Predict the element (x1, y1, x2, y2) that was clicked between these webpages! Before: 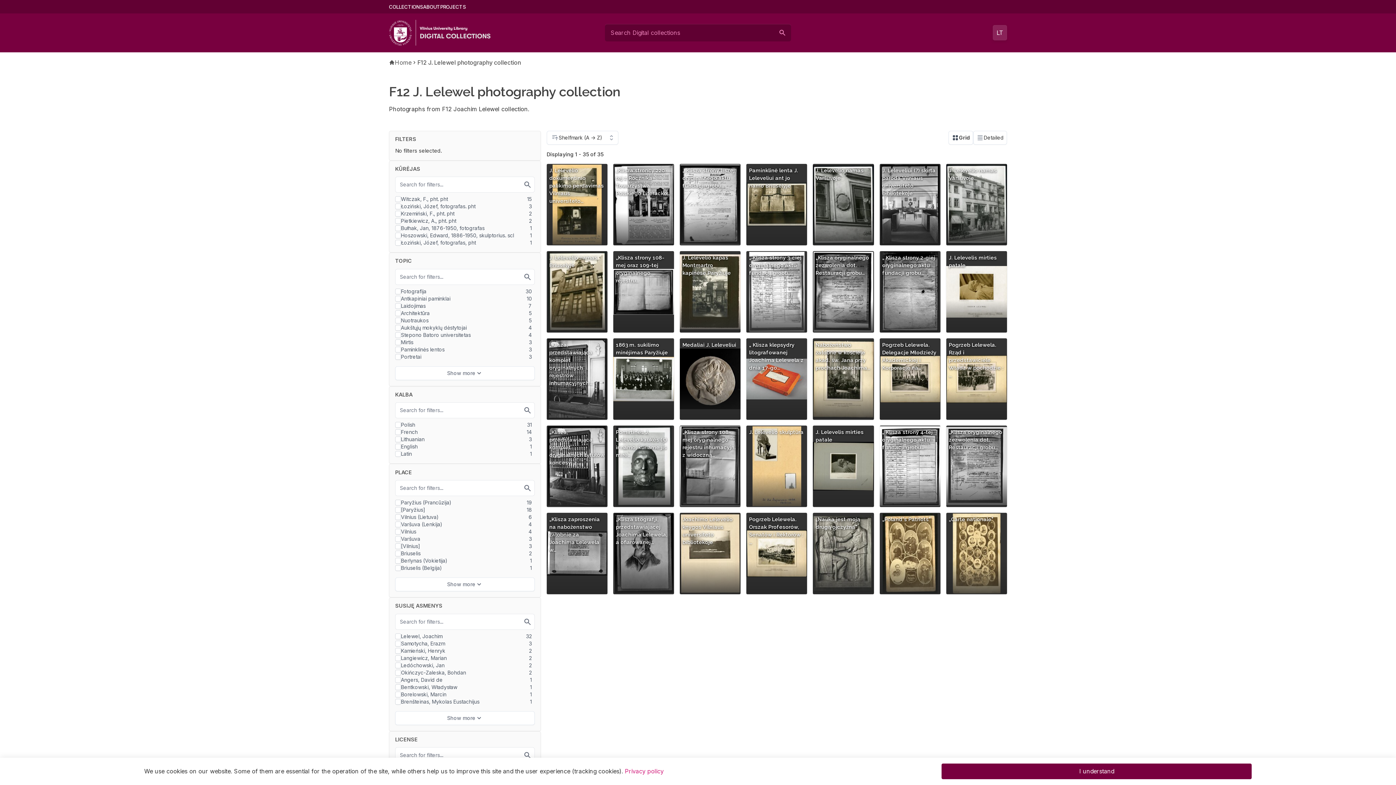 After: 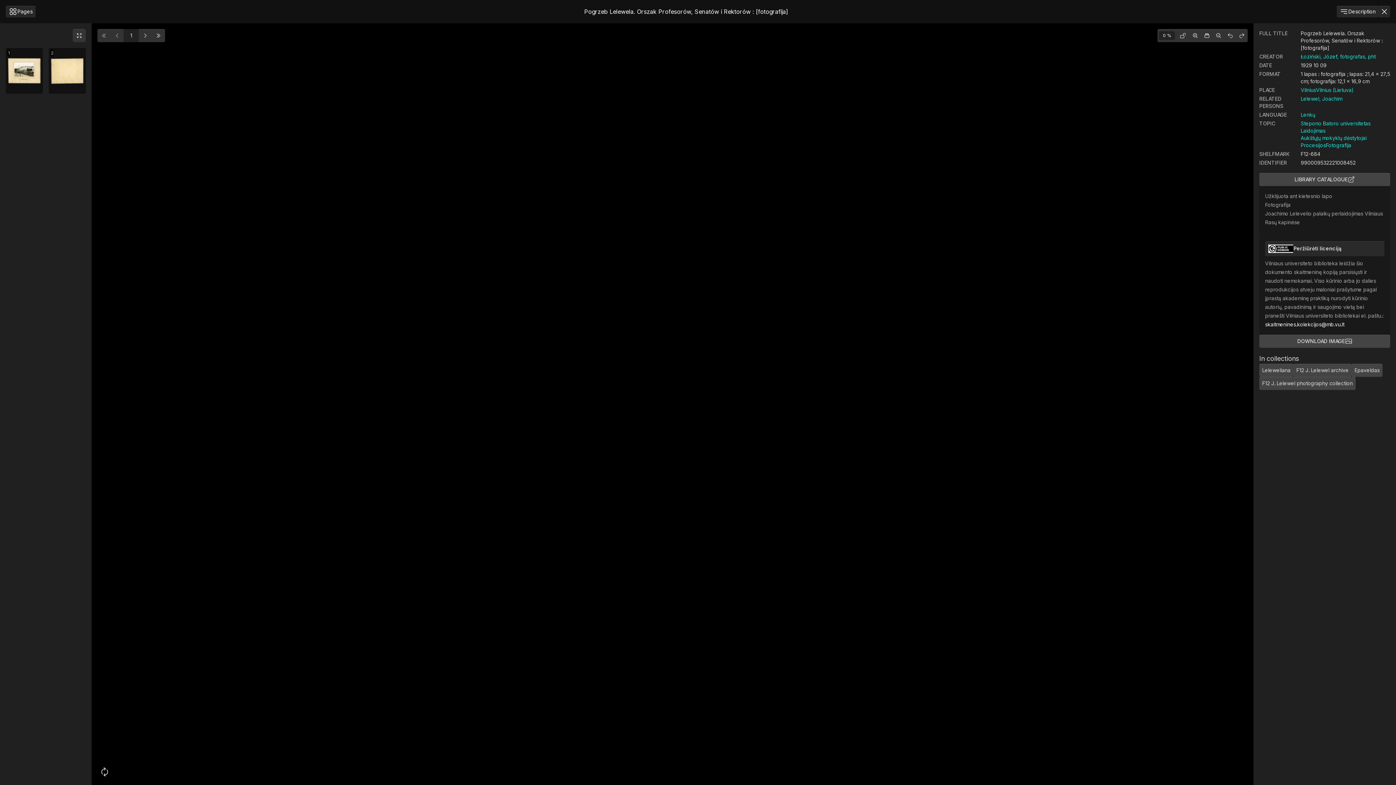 Action: bbox: (746, 513, 807, 594) label: Pogrzeb Lelewela. Orszak Profesorów, Senatów i Rektorów : …